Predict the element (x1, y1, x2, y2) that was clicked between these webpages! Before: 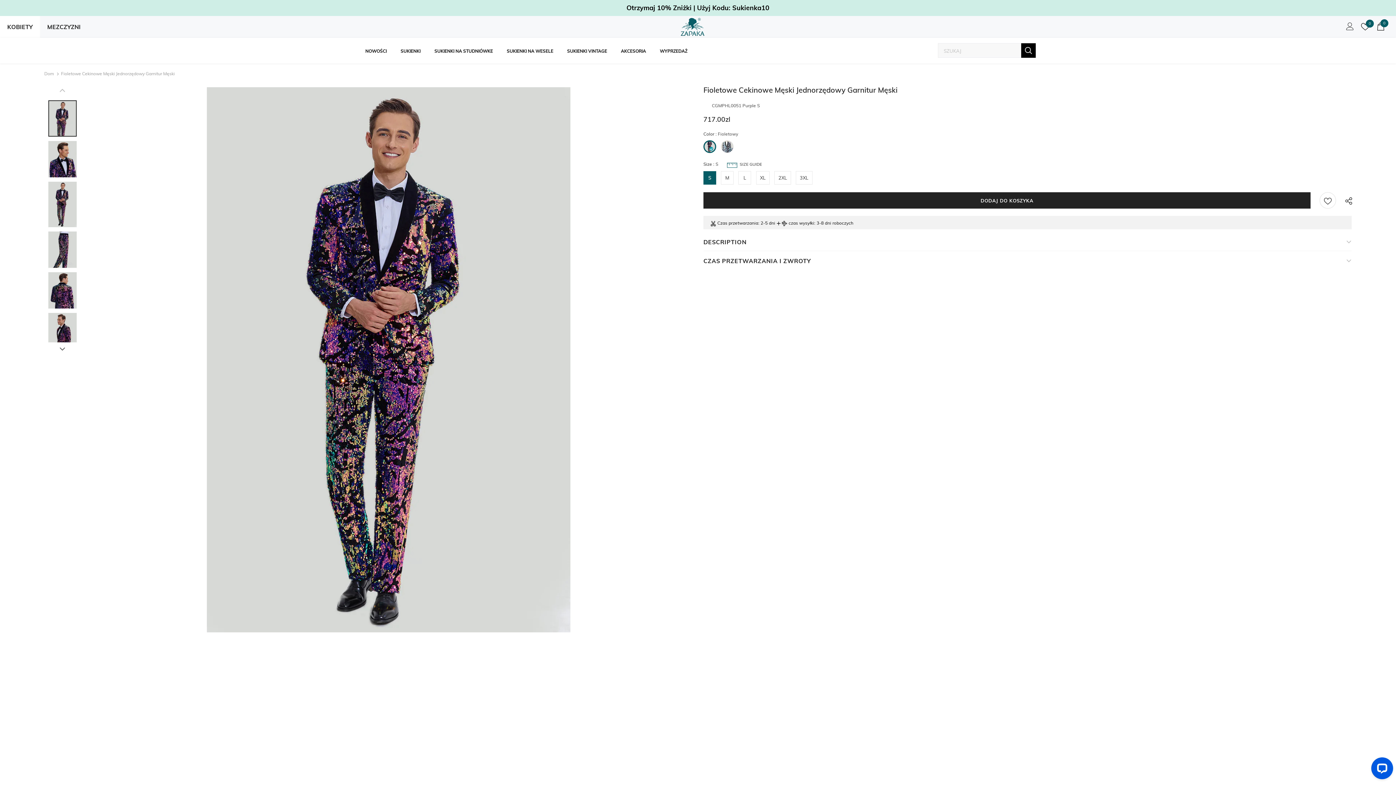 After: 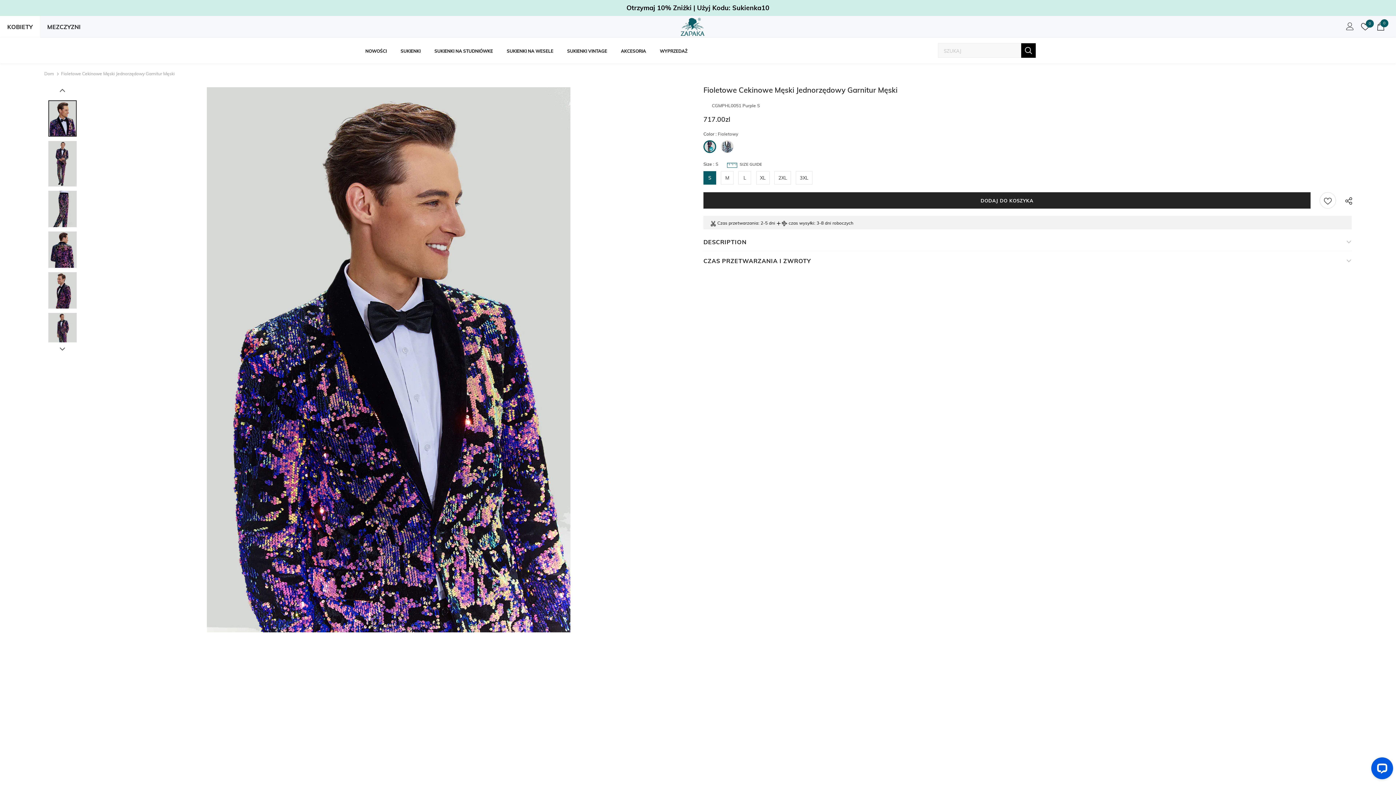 Action: bbox: (58, 346, 66, 353)